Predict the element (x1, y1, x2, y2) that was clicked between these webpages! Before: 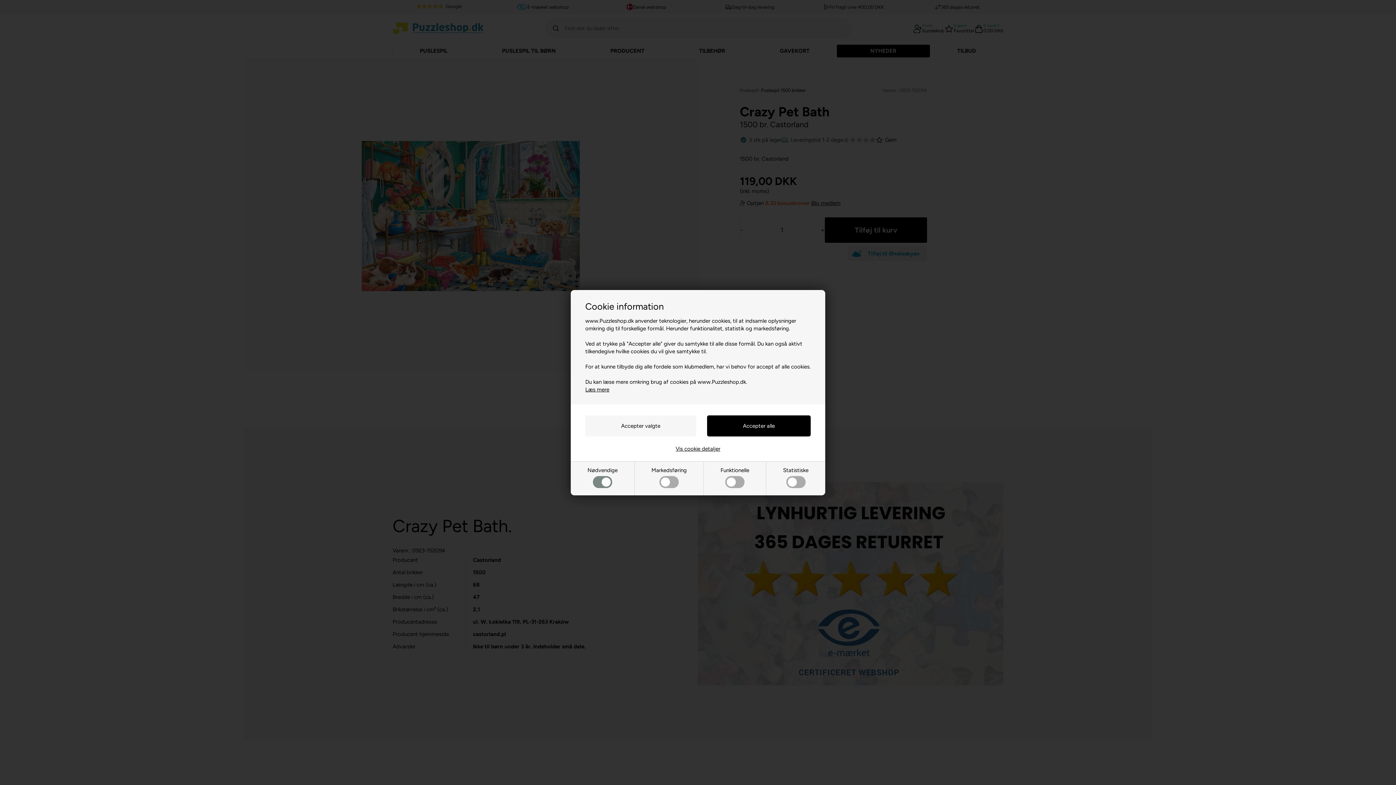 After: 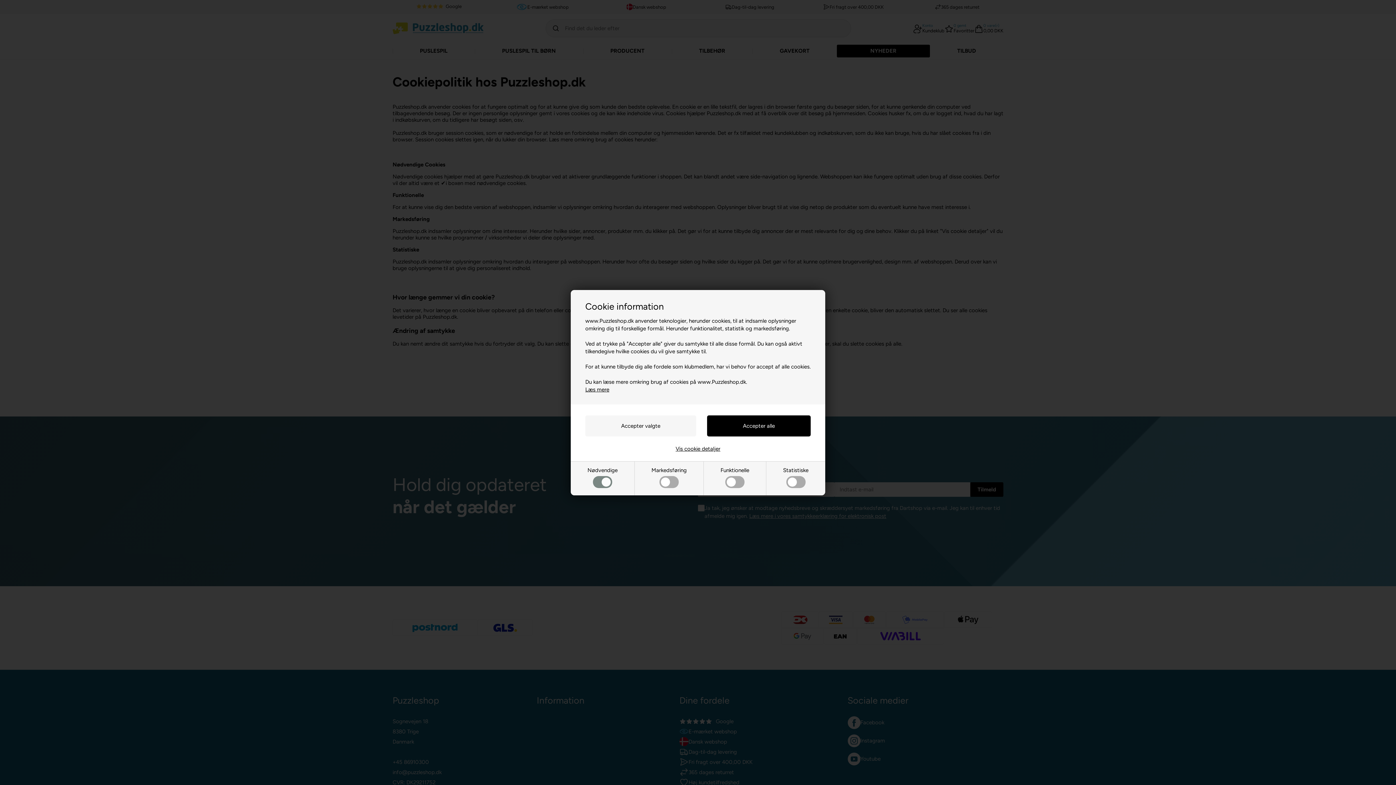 Action: label: Læs mere bbox: (585, 386, 609, 392)